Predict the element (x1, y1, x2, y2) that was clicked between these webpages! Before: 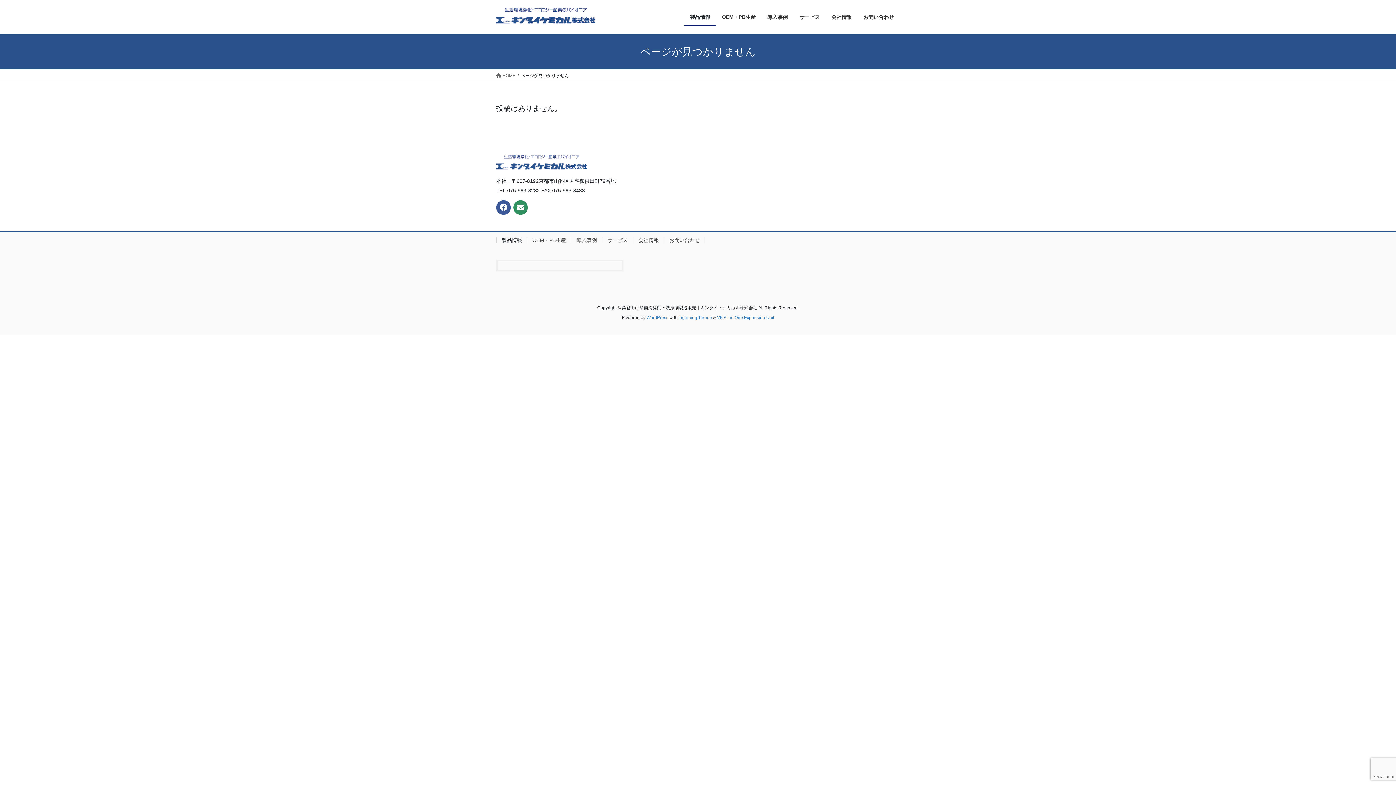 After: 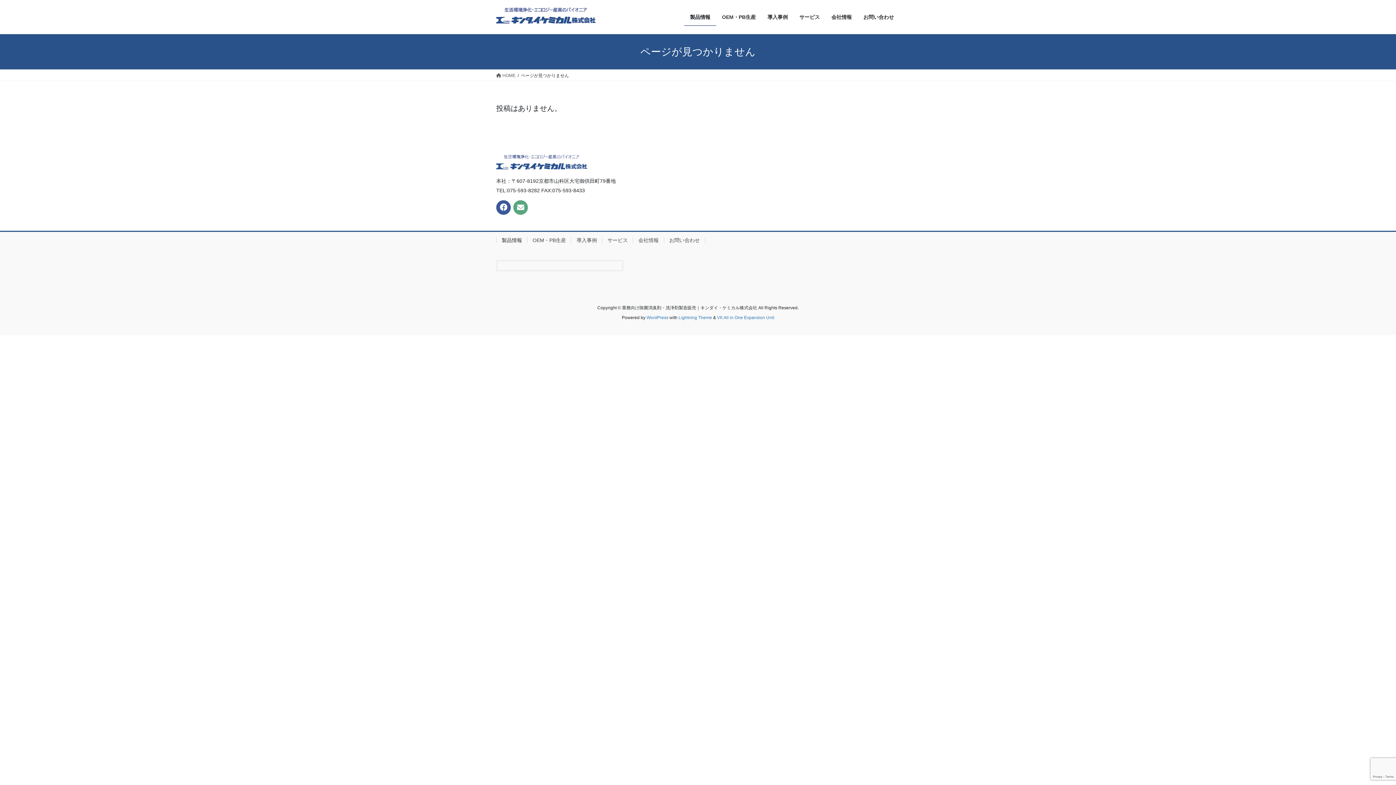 Action: bbox: (513, 200, 528, 214)